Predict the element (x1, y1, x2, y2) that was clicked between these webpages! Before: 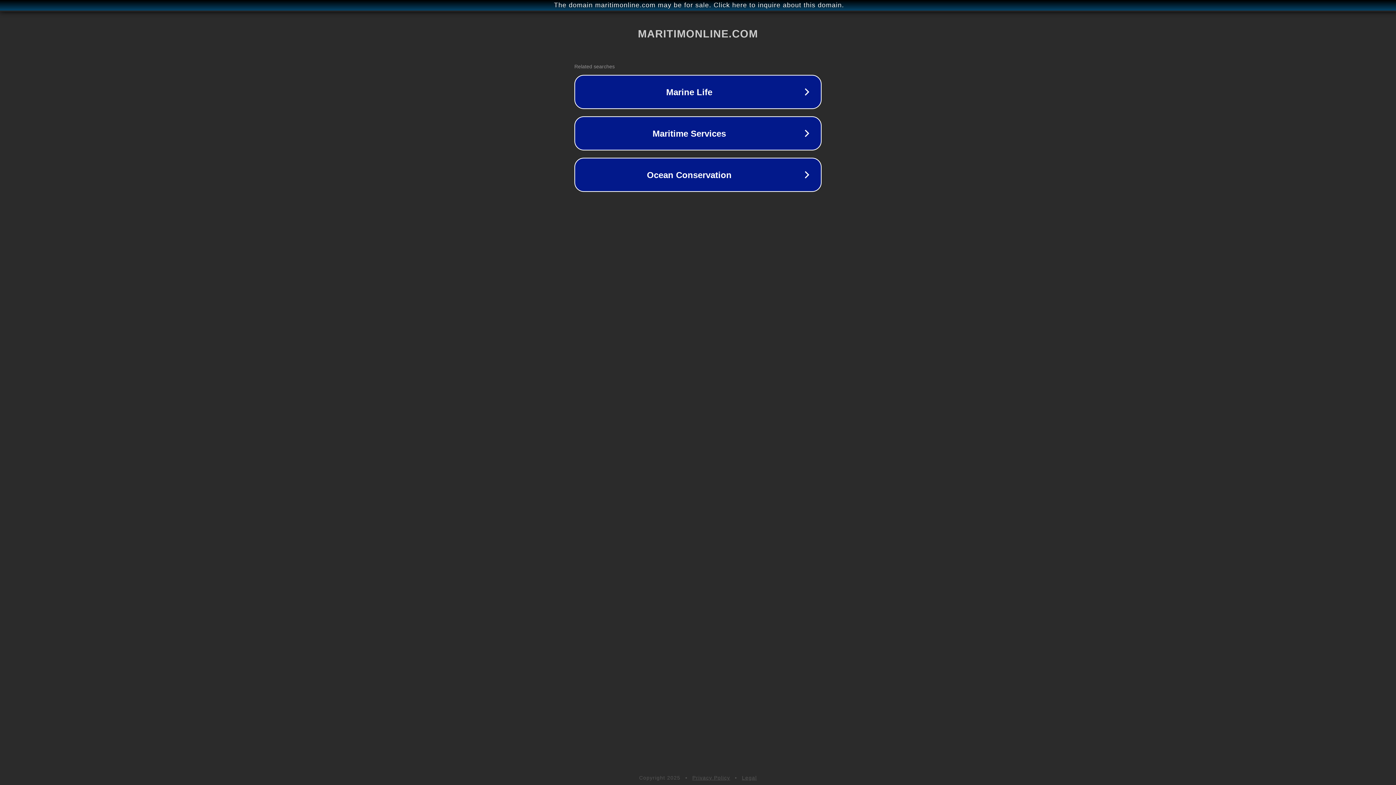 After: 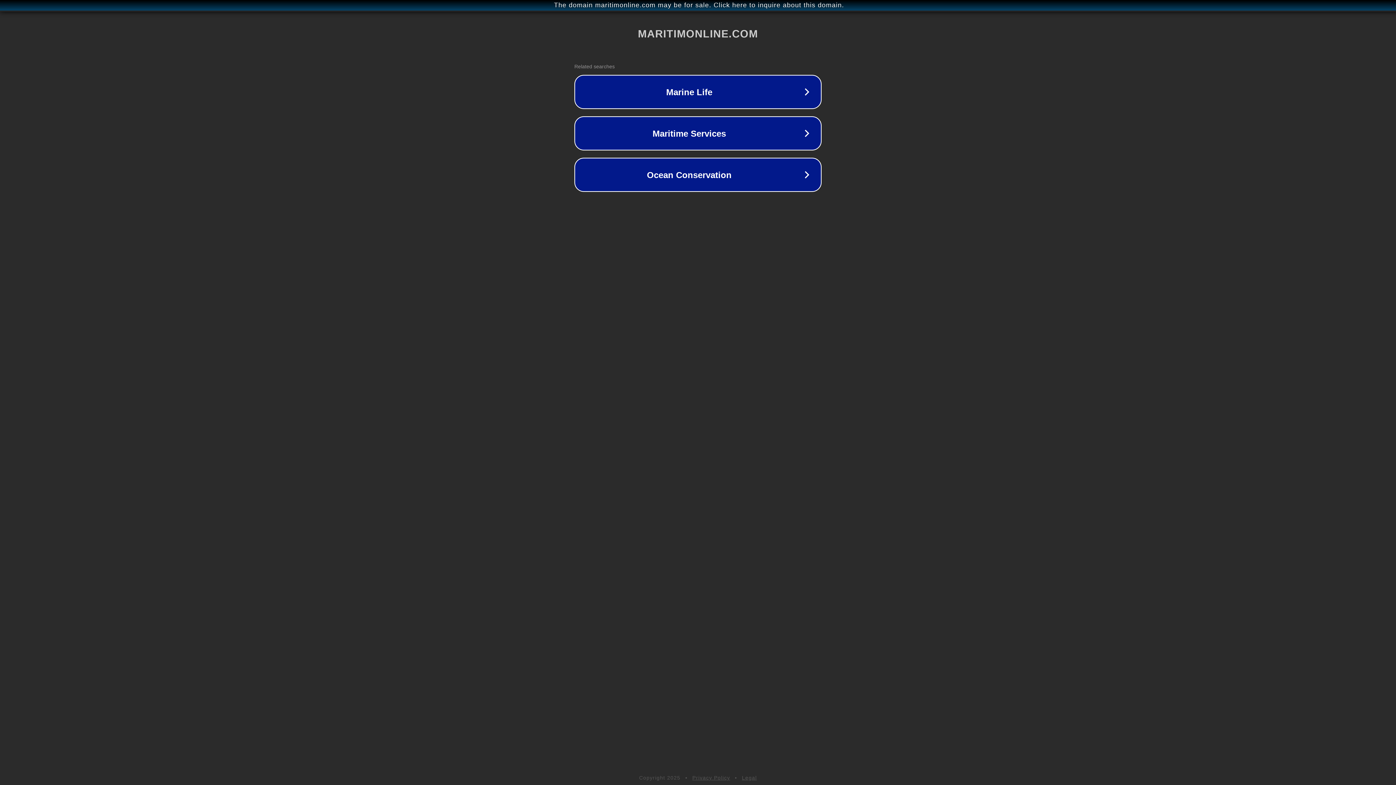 Action: label: Privacy Policy bbox: (692, 775, 730, 781)